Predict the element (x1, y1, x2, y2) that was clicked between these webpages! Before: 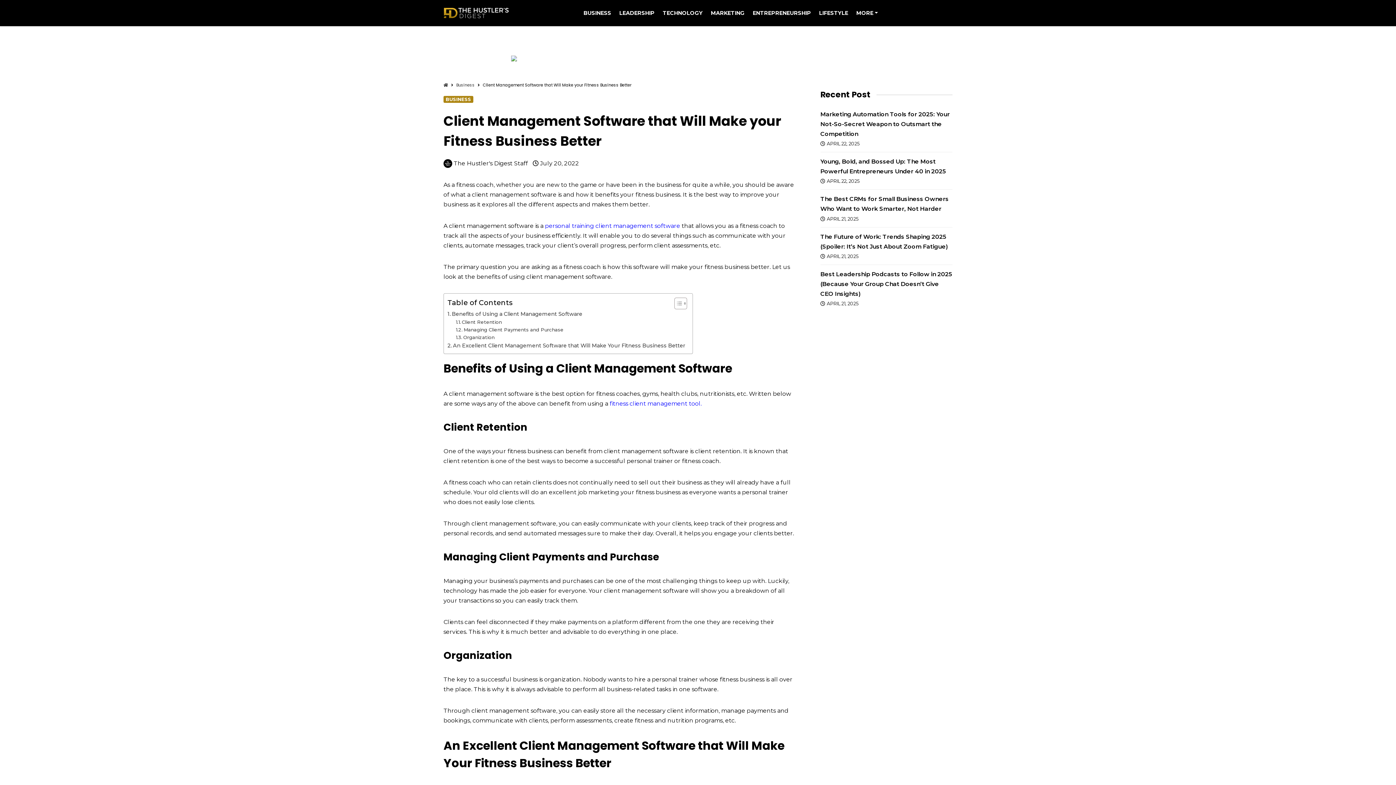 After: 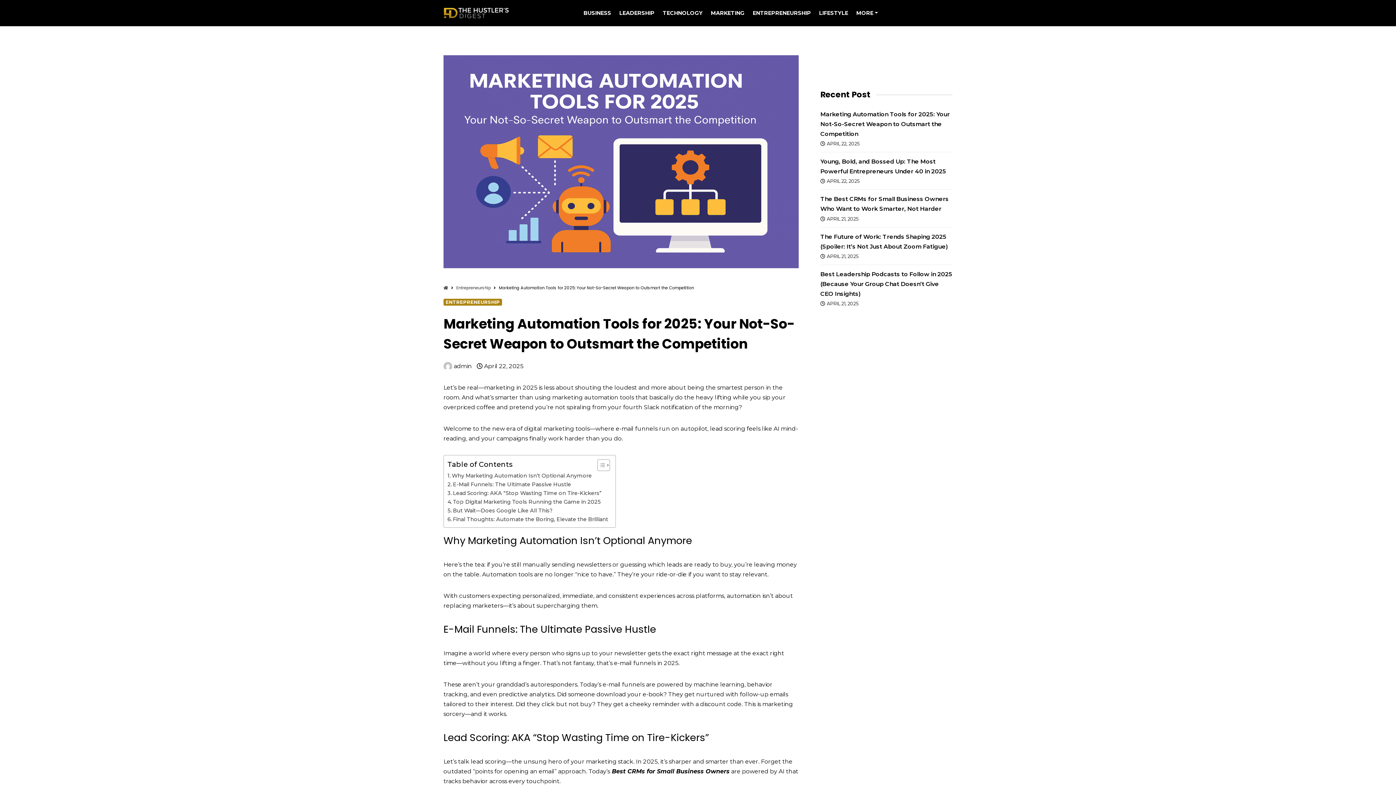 Action: label: Marketing Automation Tools for 2025: Your Not-So-Secret Weapon to Outsmart the Competition bbox: (820, 110, 950, 137)